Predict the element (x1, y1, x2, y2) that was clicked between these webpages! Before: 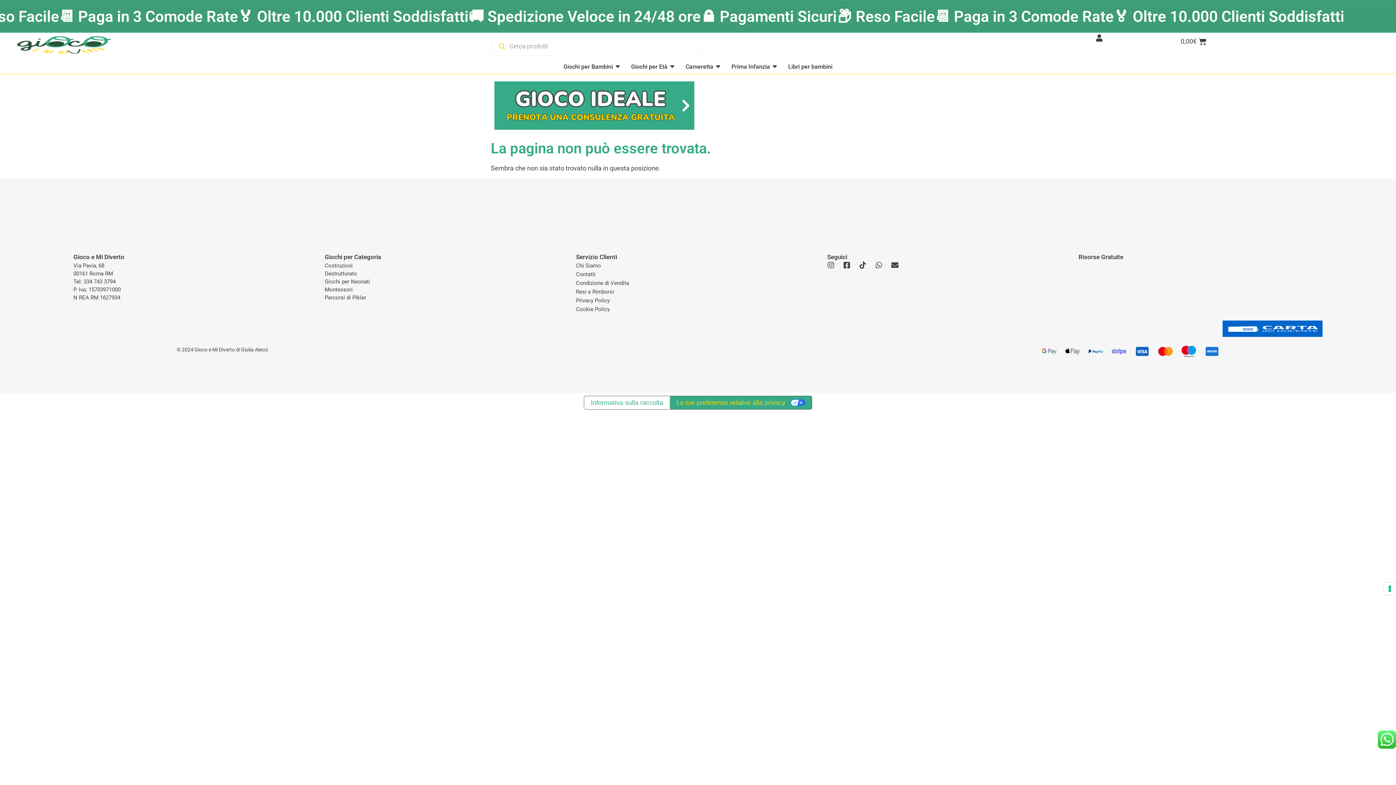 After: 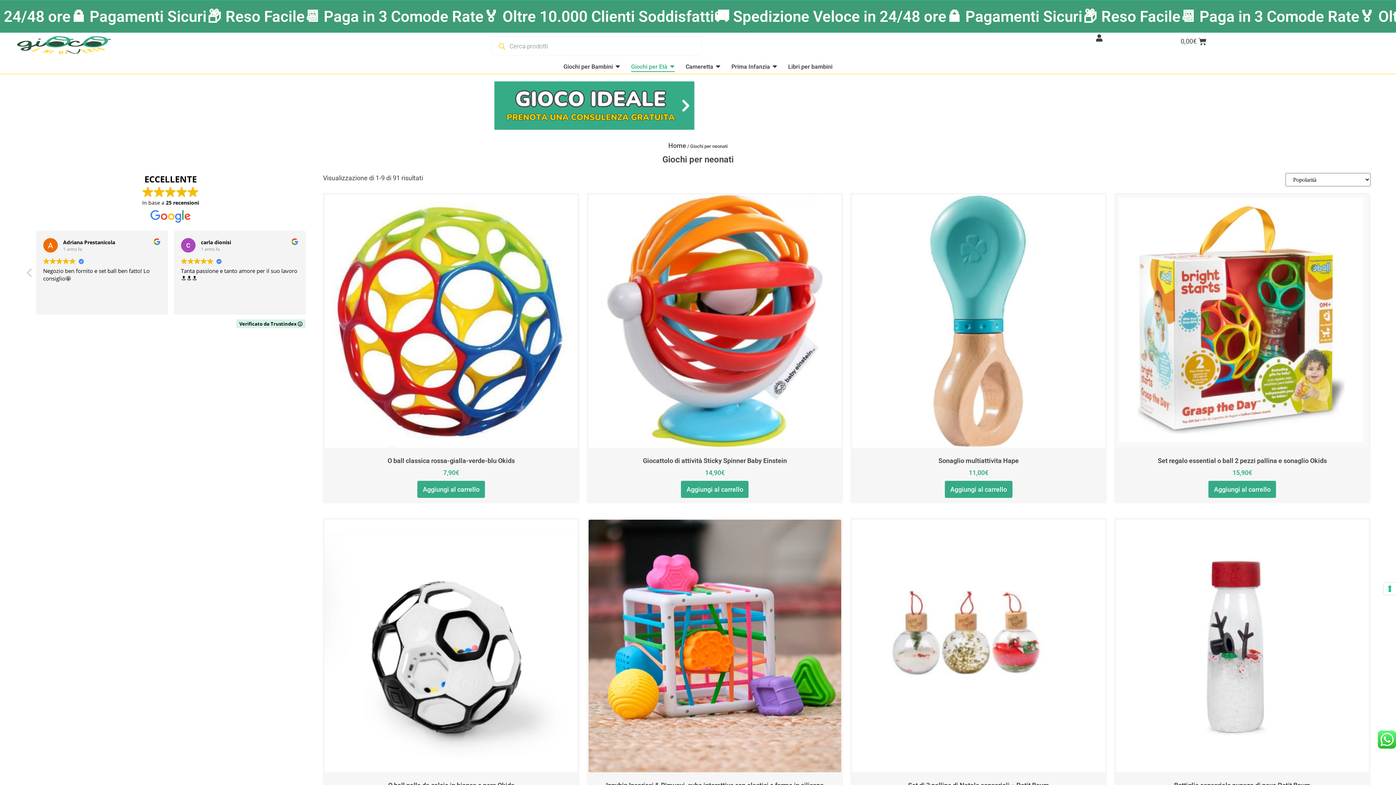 Action: bbox: (324, 277, 568, 285) label: Giochi per Neonati